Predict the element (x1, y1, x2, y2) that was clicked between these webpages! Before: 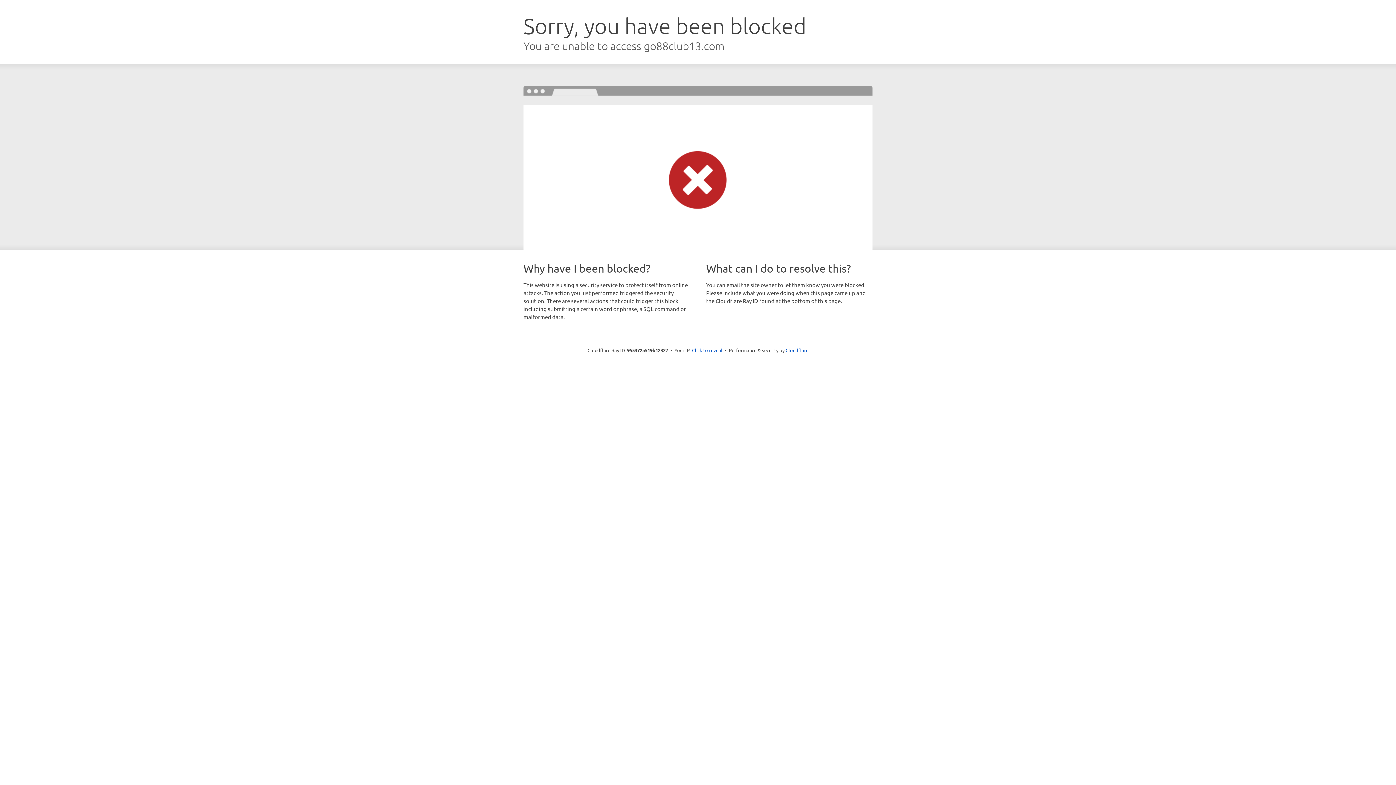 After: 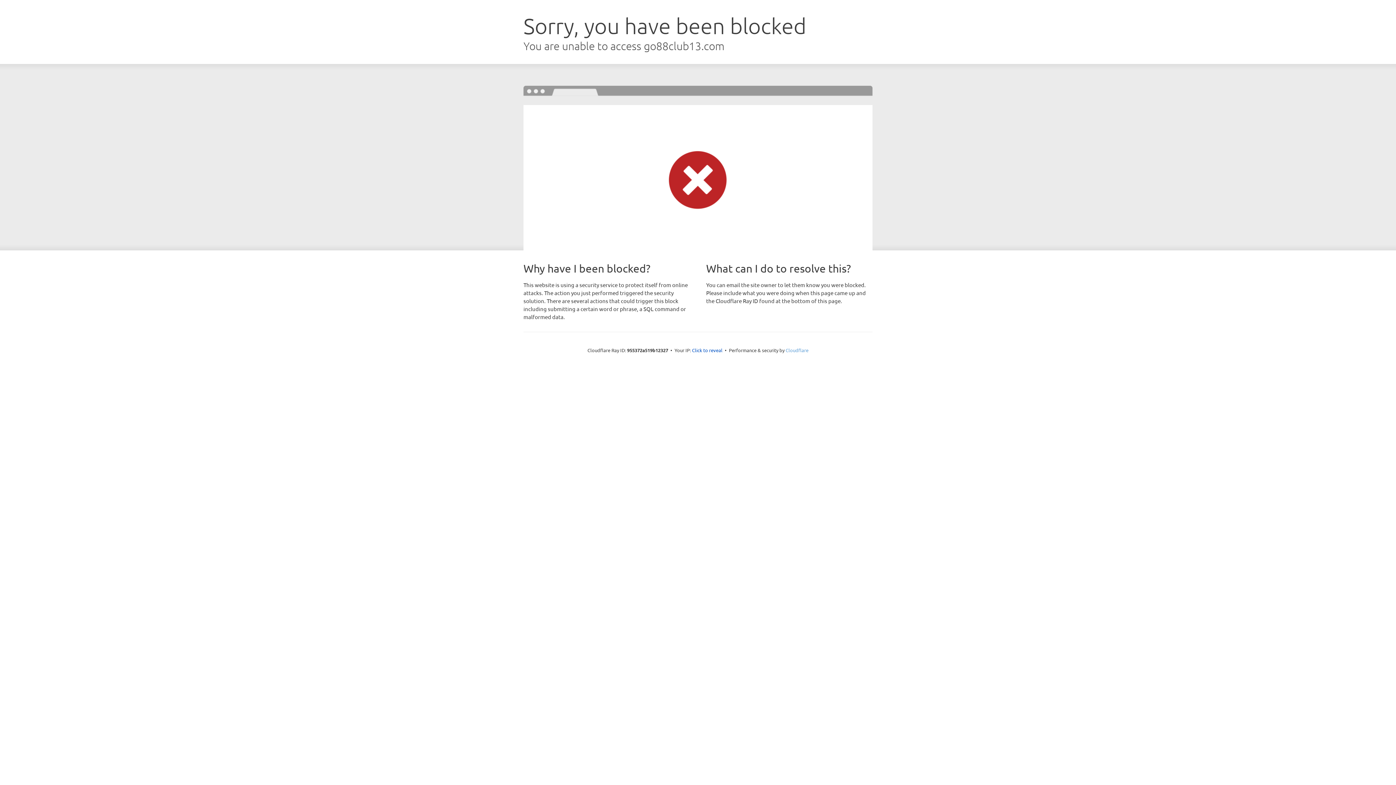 Action: bbox: (785, 347, 808, 353) label: Cloudflare